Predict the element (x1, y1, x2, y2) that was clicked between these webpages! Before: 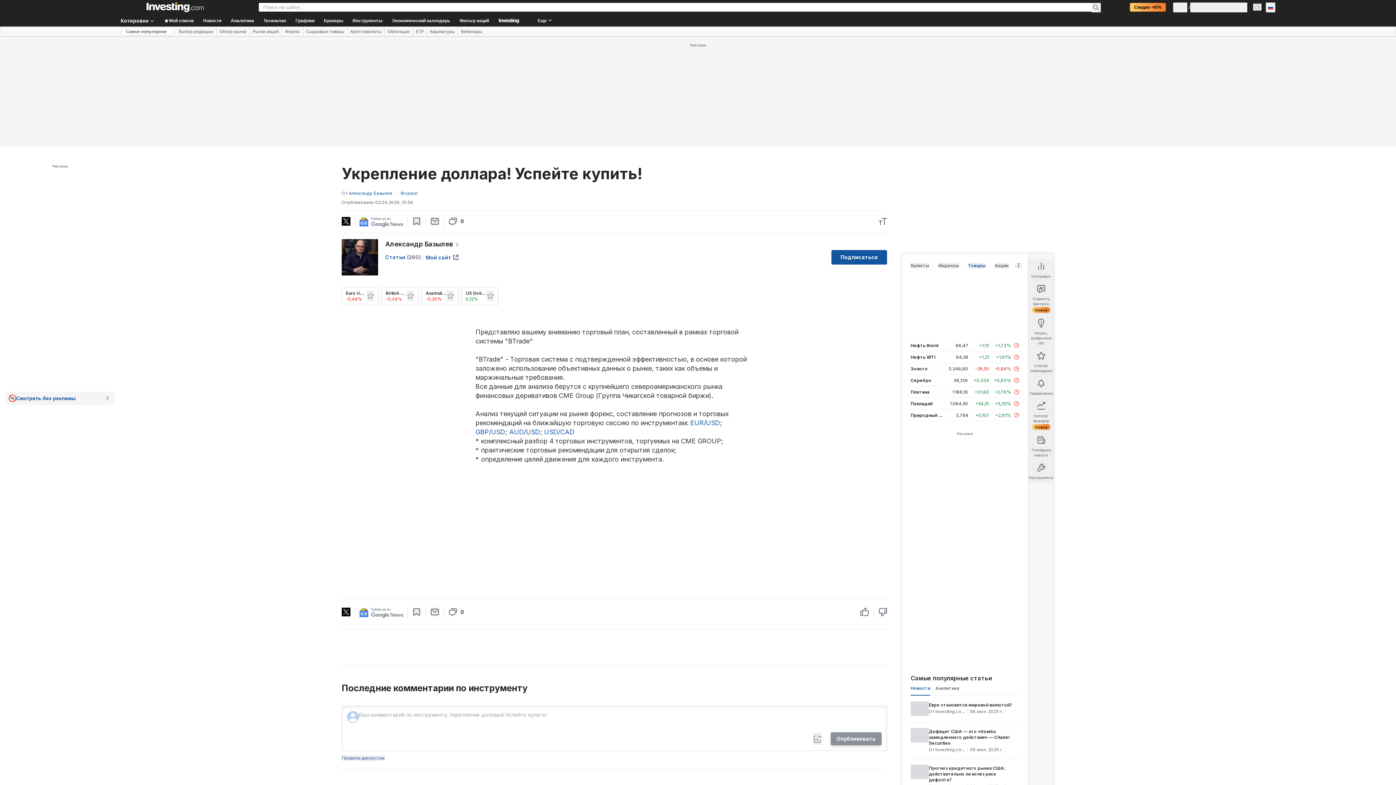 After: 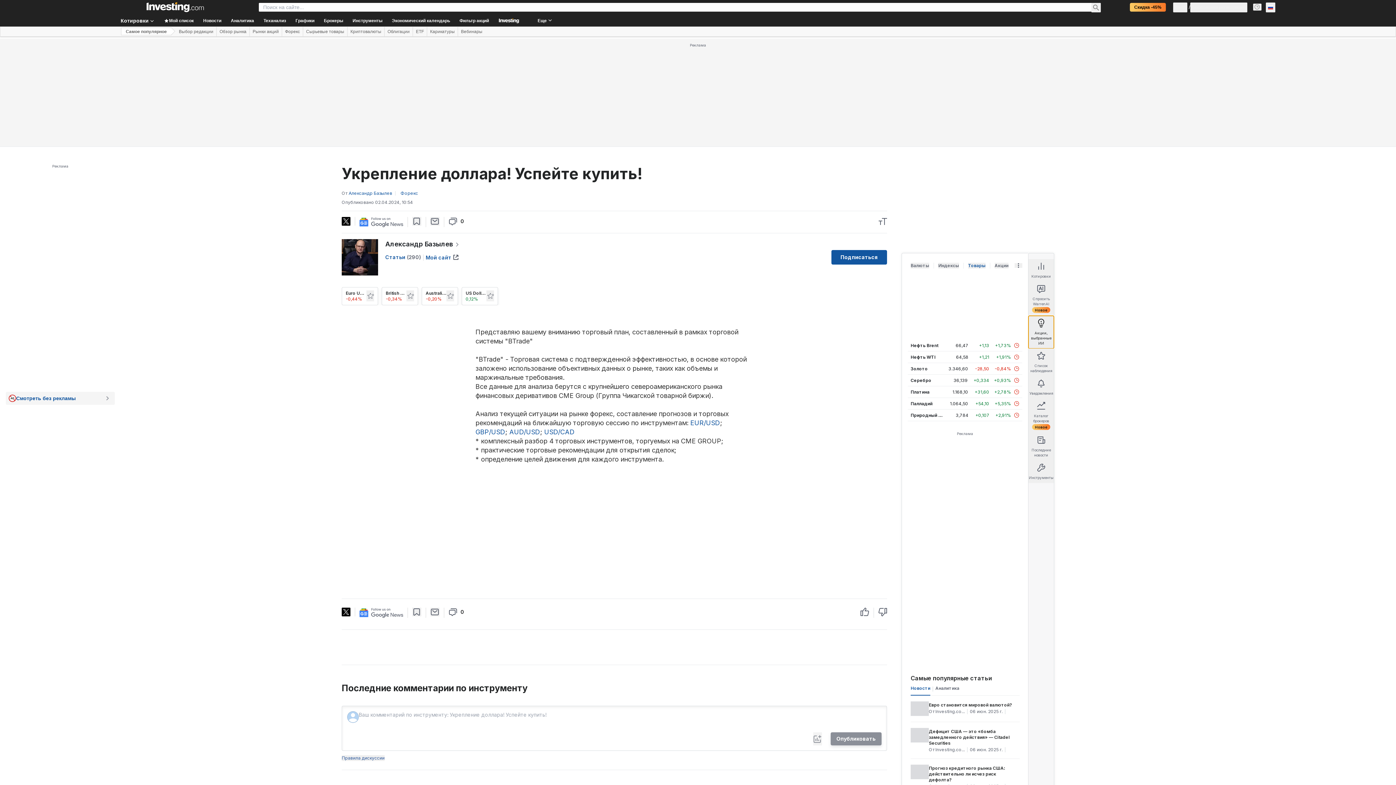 Action: bbox: (1028, 316, 1054, 348) label: Акции, выбранные ИИ